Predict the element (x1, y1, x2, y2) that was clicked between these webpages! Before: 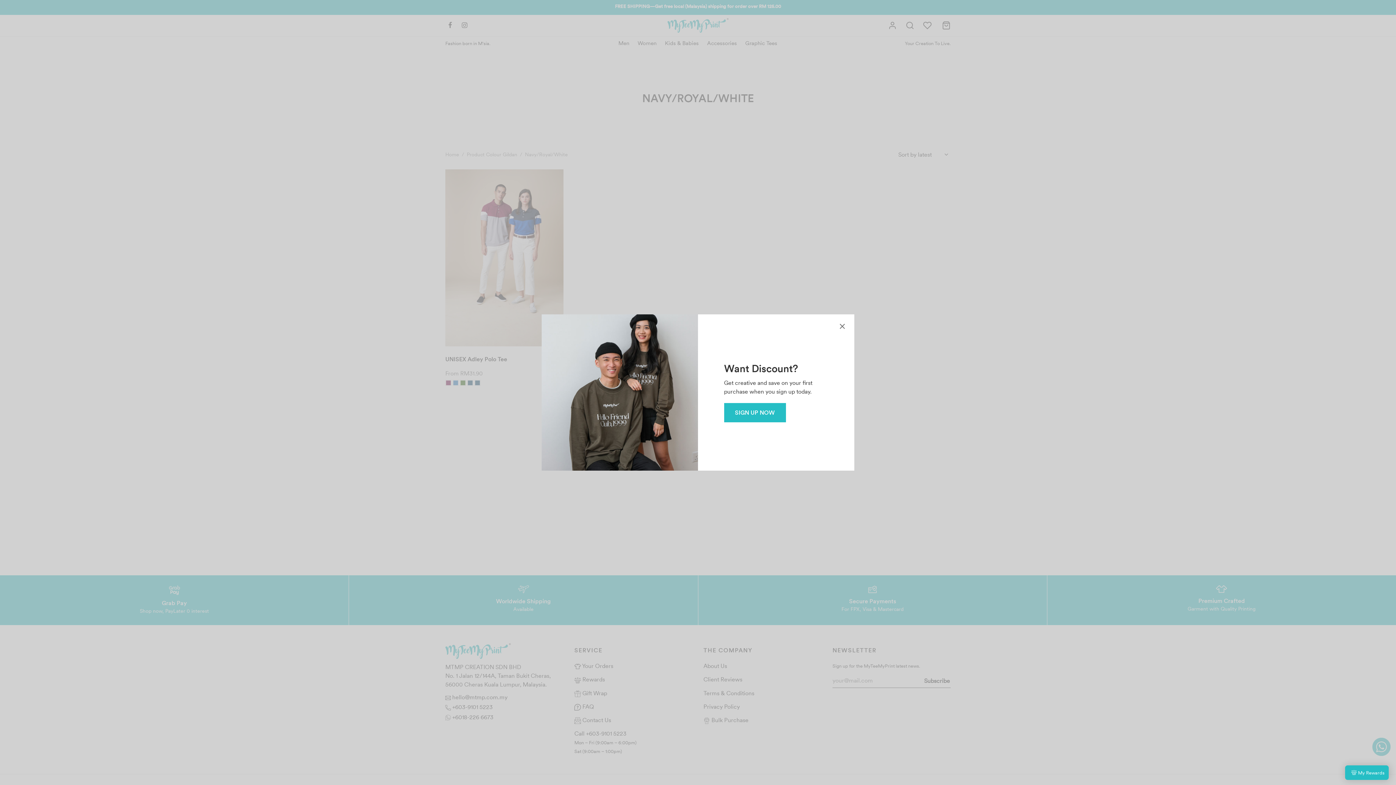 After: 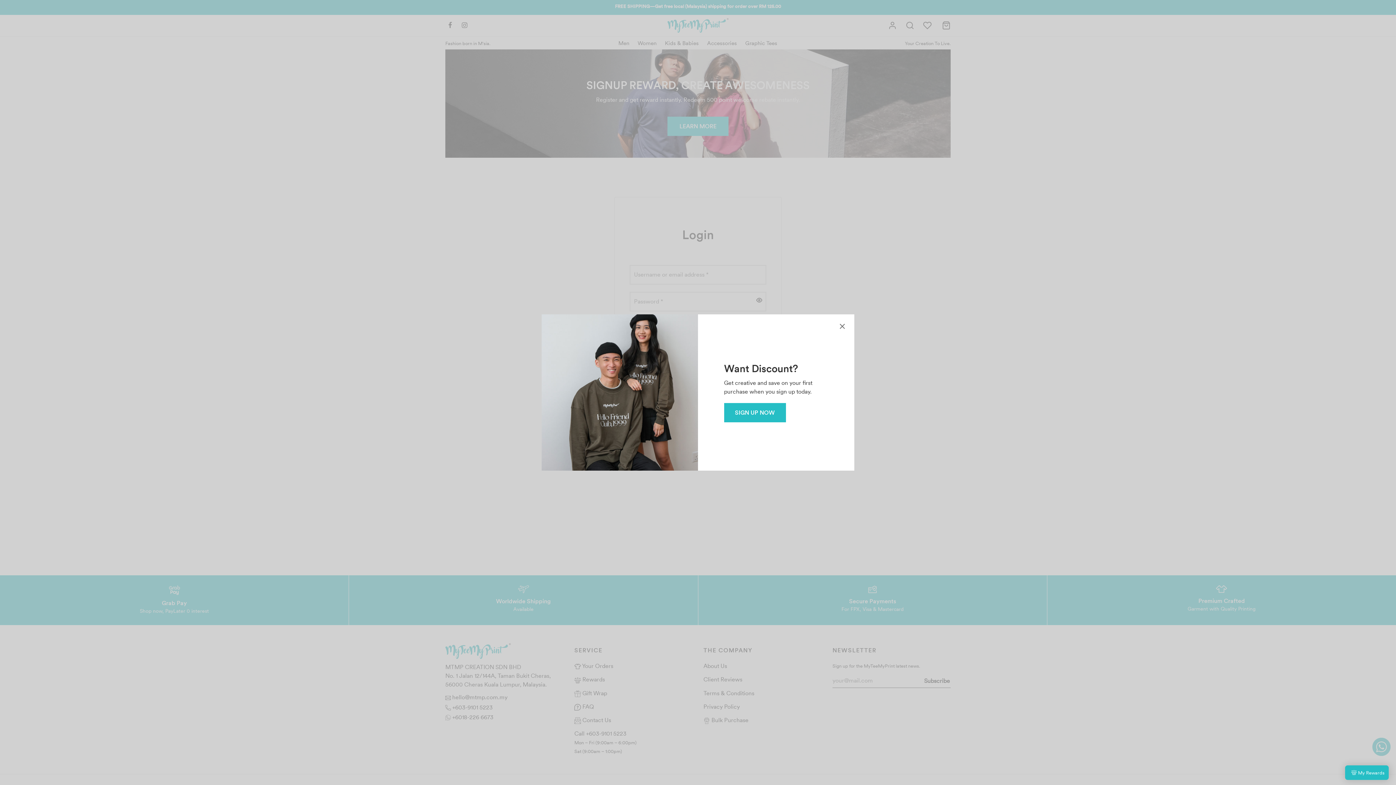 Action: label: SIGN UP NOW bbox: (724, 403, 786, 422)